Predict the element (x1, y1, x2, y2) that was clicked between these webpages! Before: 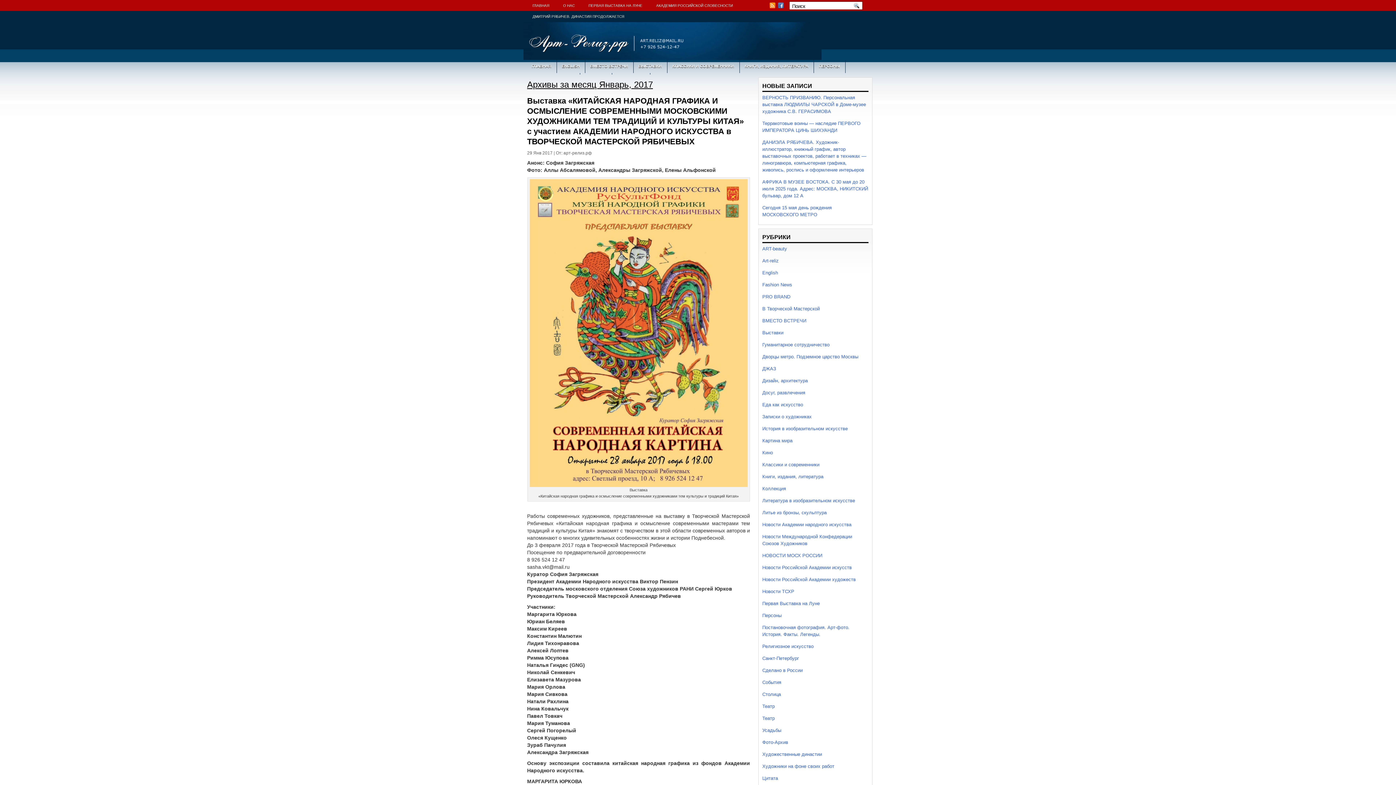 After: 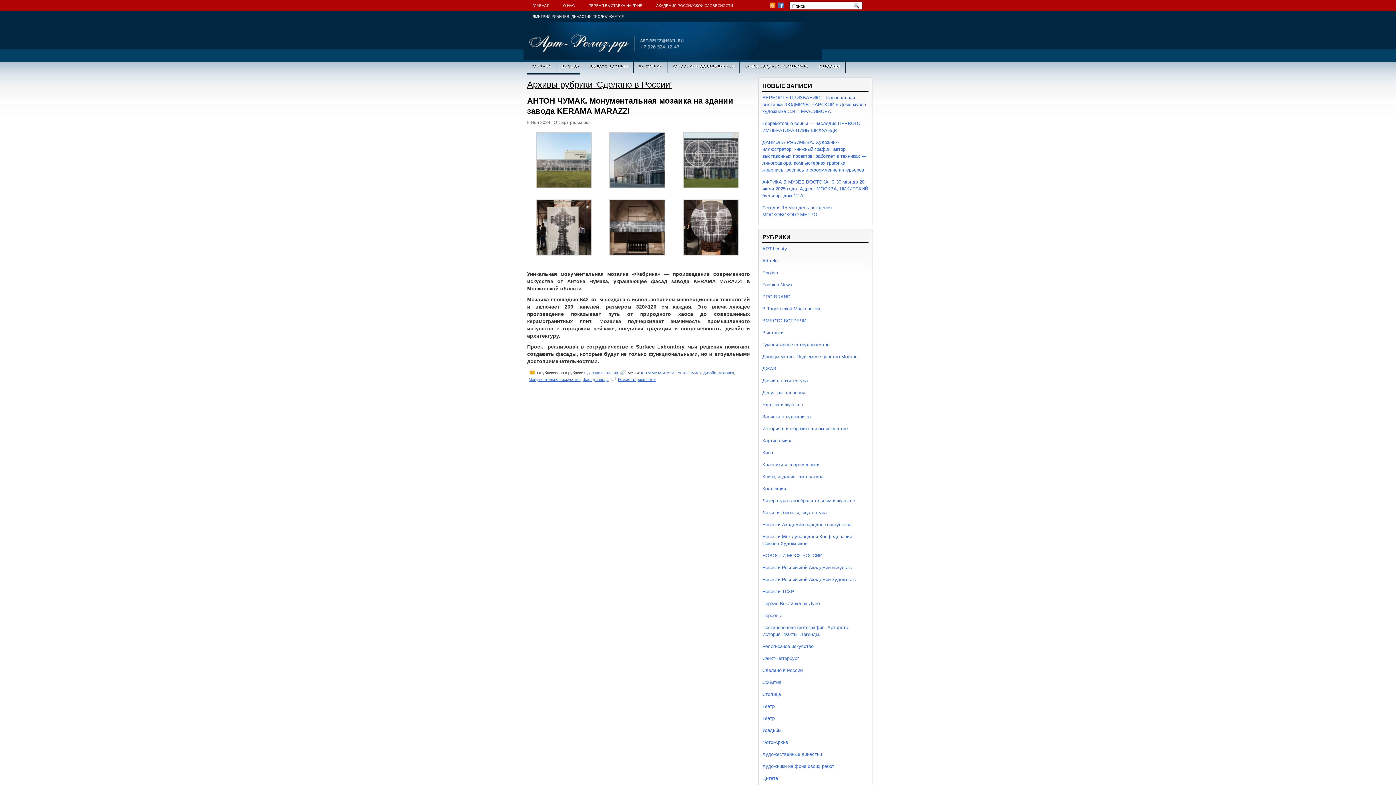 Action: label: Сделано в России bbox: (762, 668, 802, 673)